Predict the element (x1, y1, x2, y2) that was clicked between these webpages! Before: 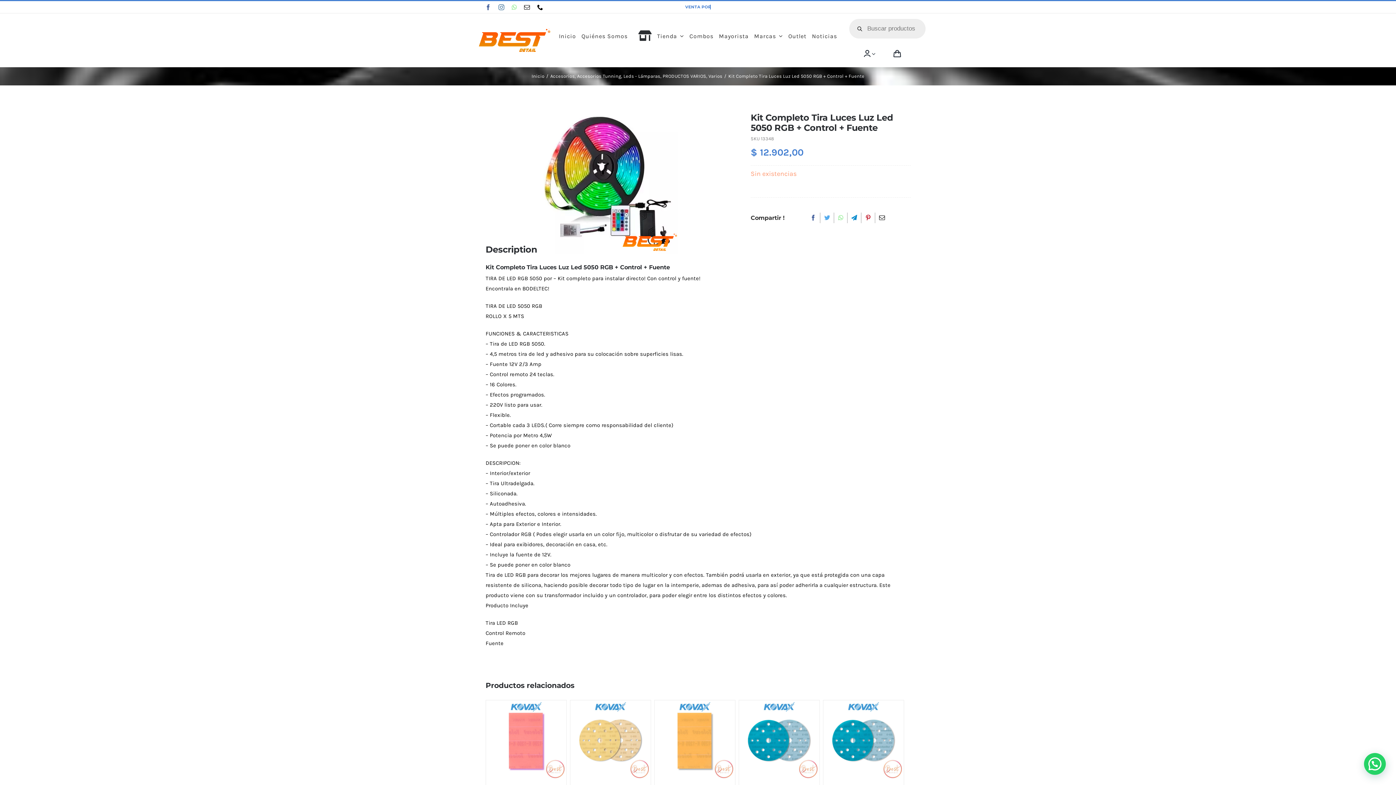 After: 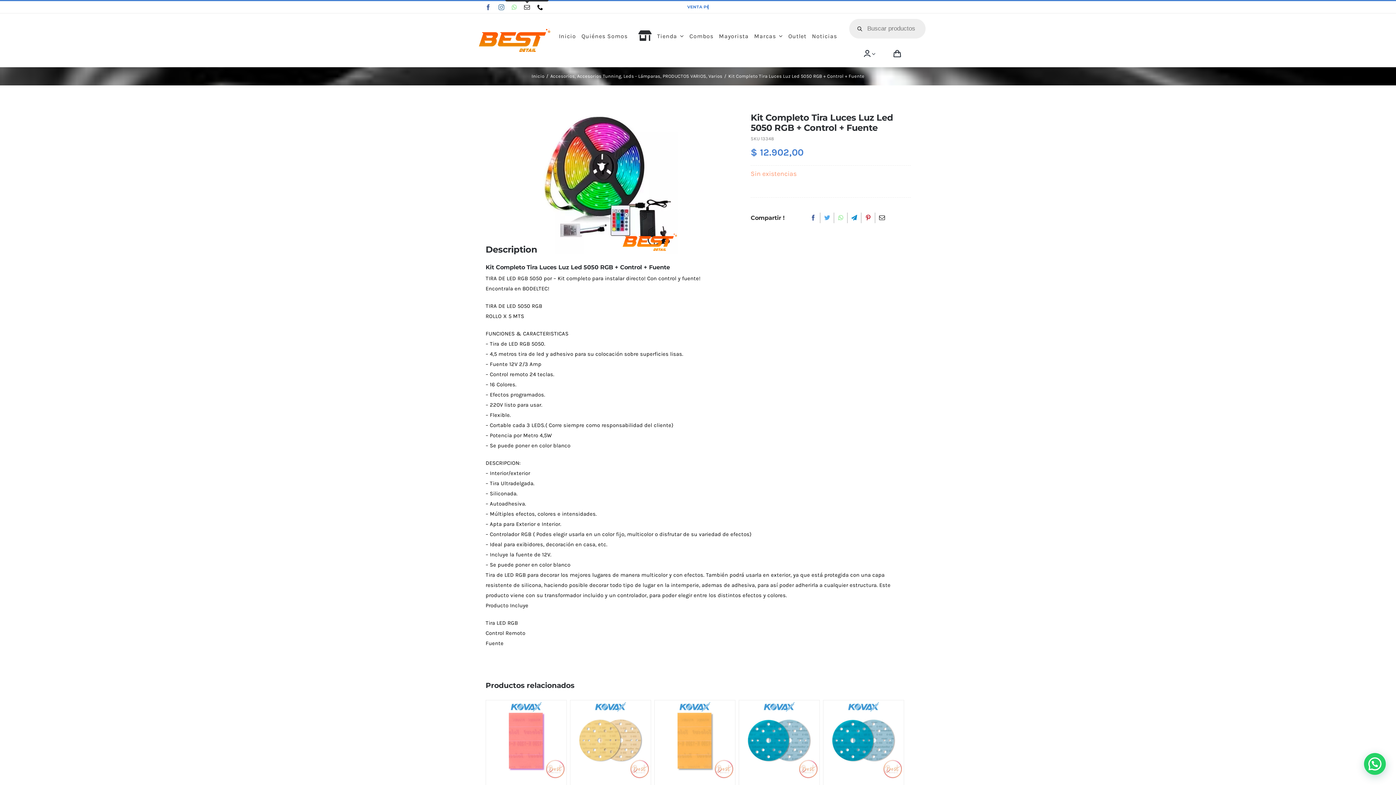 Action: label: mail bbox: (524, 4, 530, 10)